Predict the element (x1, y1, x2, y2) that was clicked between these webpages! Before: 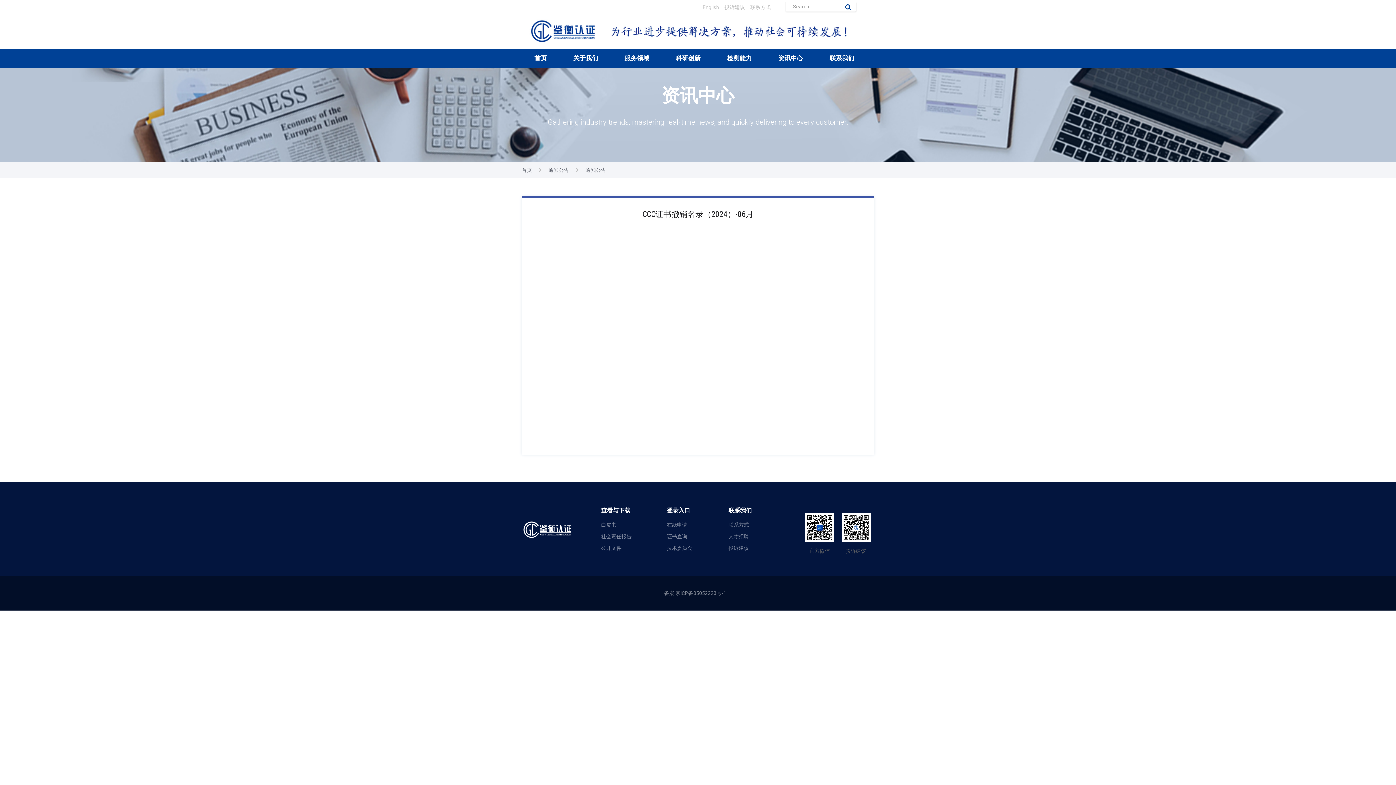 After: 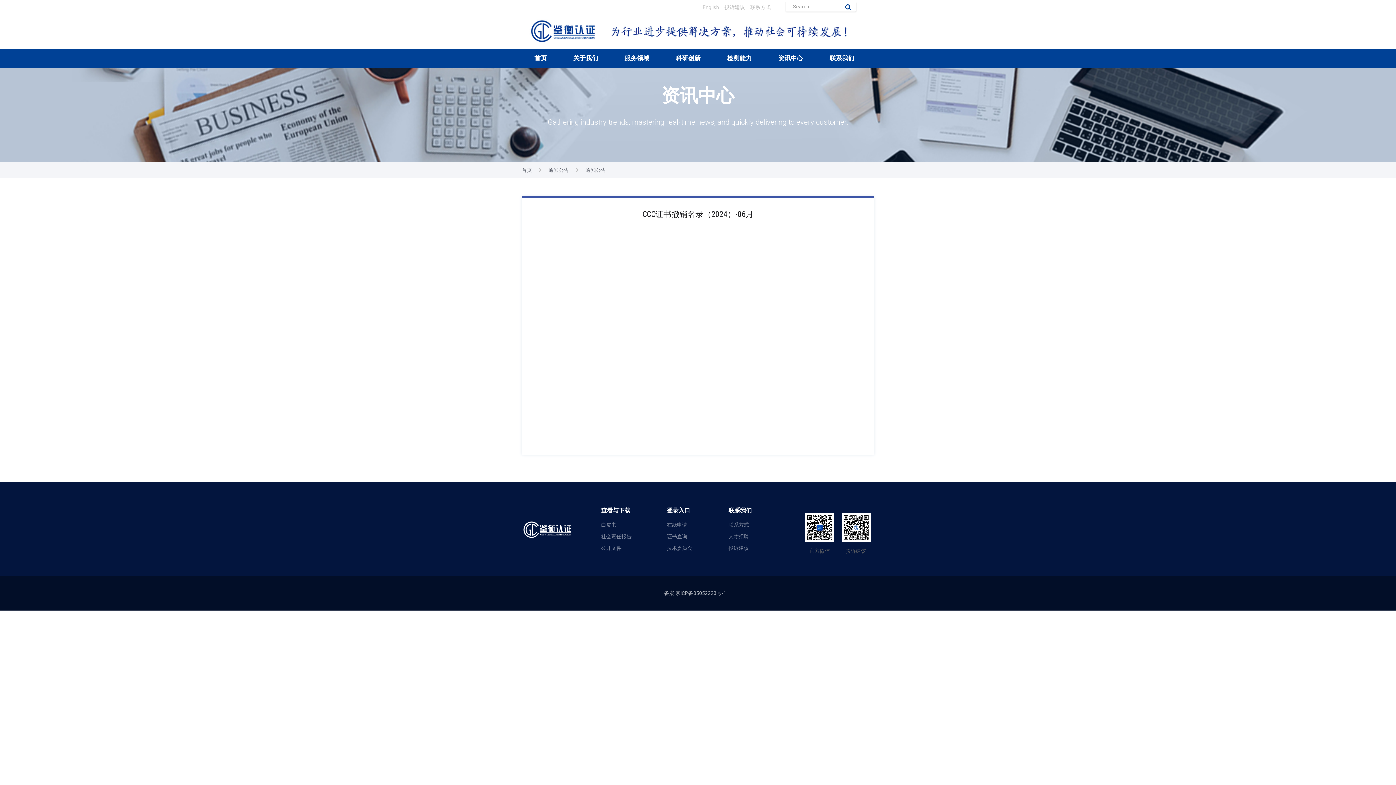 Action: bbox: (664, 590, 732, 596) label: 备案:京ICP备05052223号-1